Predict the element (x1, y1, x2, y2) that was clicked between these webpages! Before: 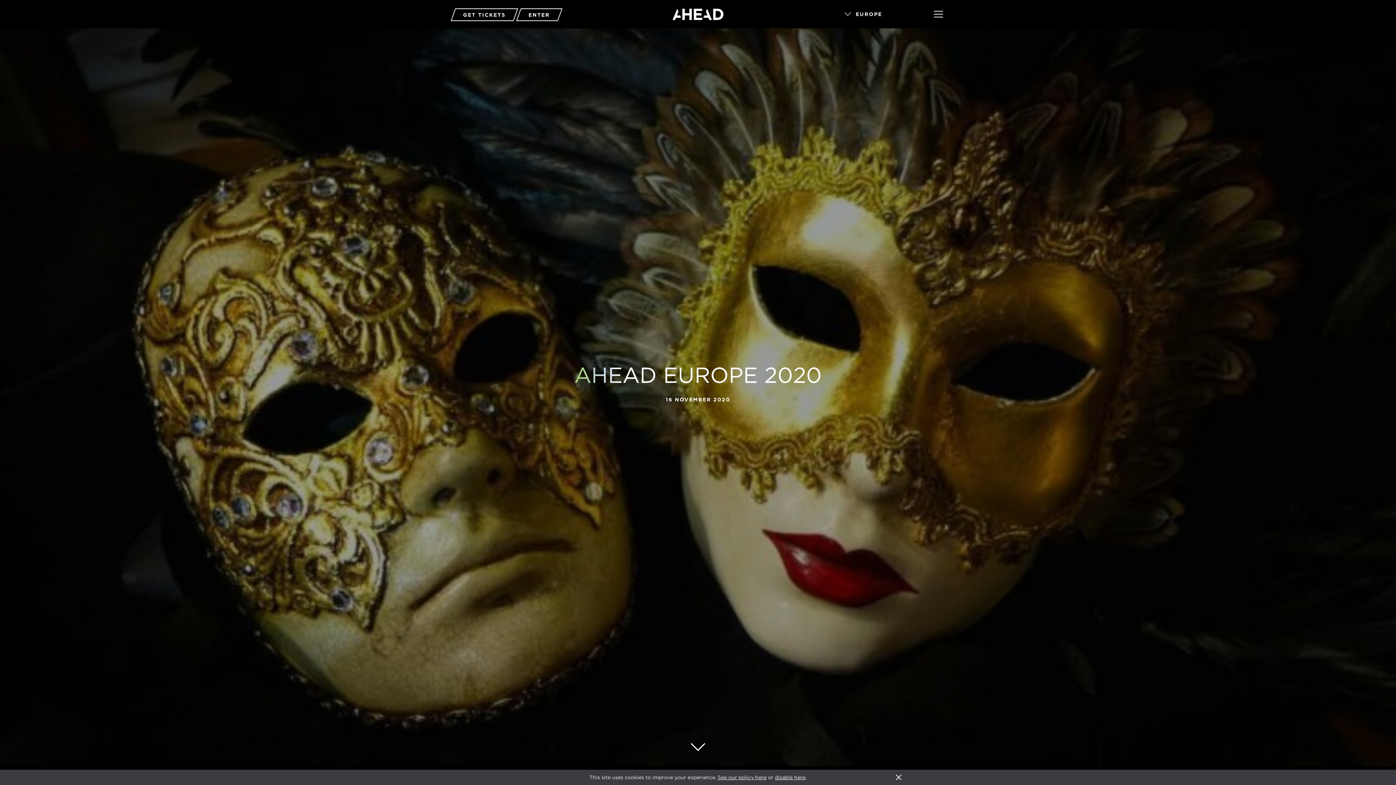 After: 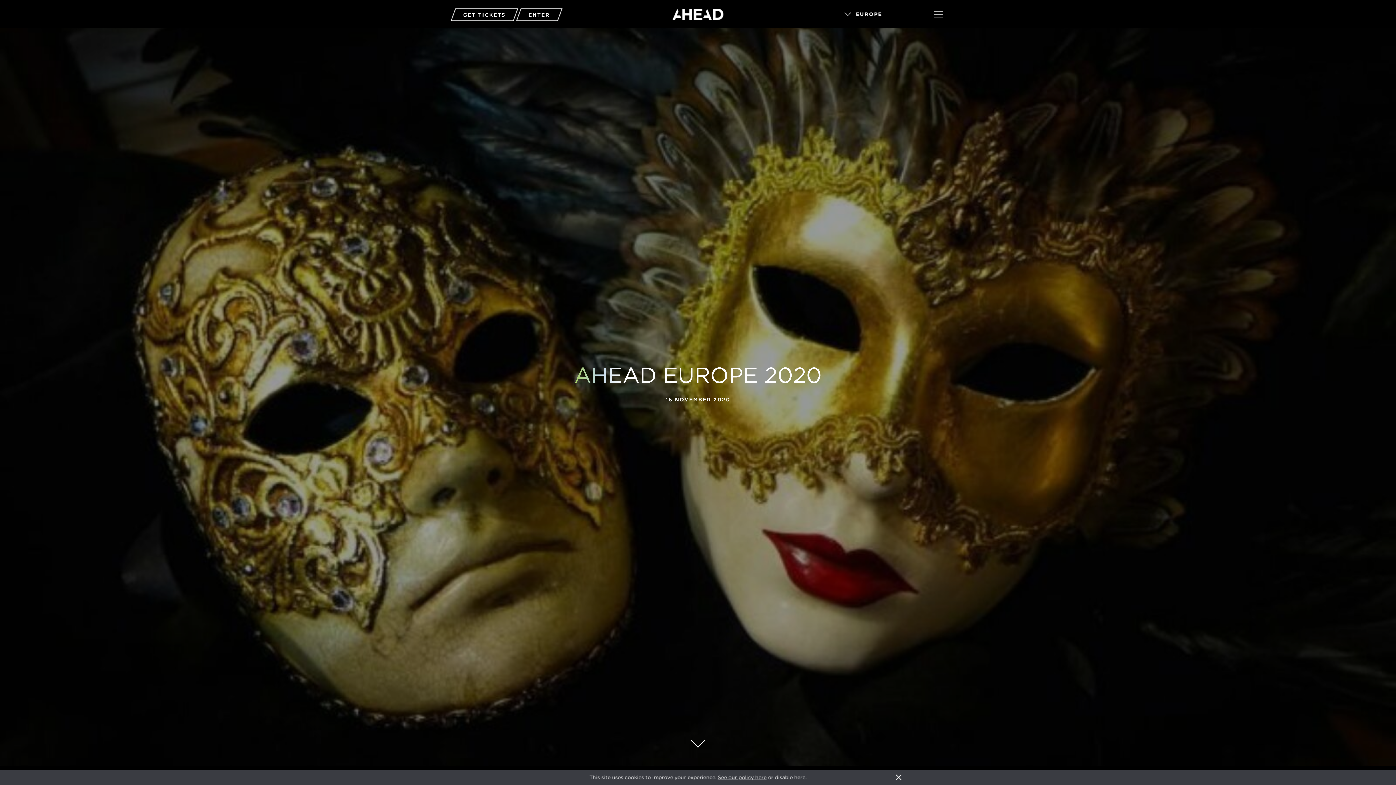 Action: bbox: (775, 774, 805, 780) label: disable here